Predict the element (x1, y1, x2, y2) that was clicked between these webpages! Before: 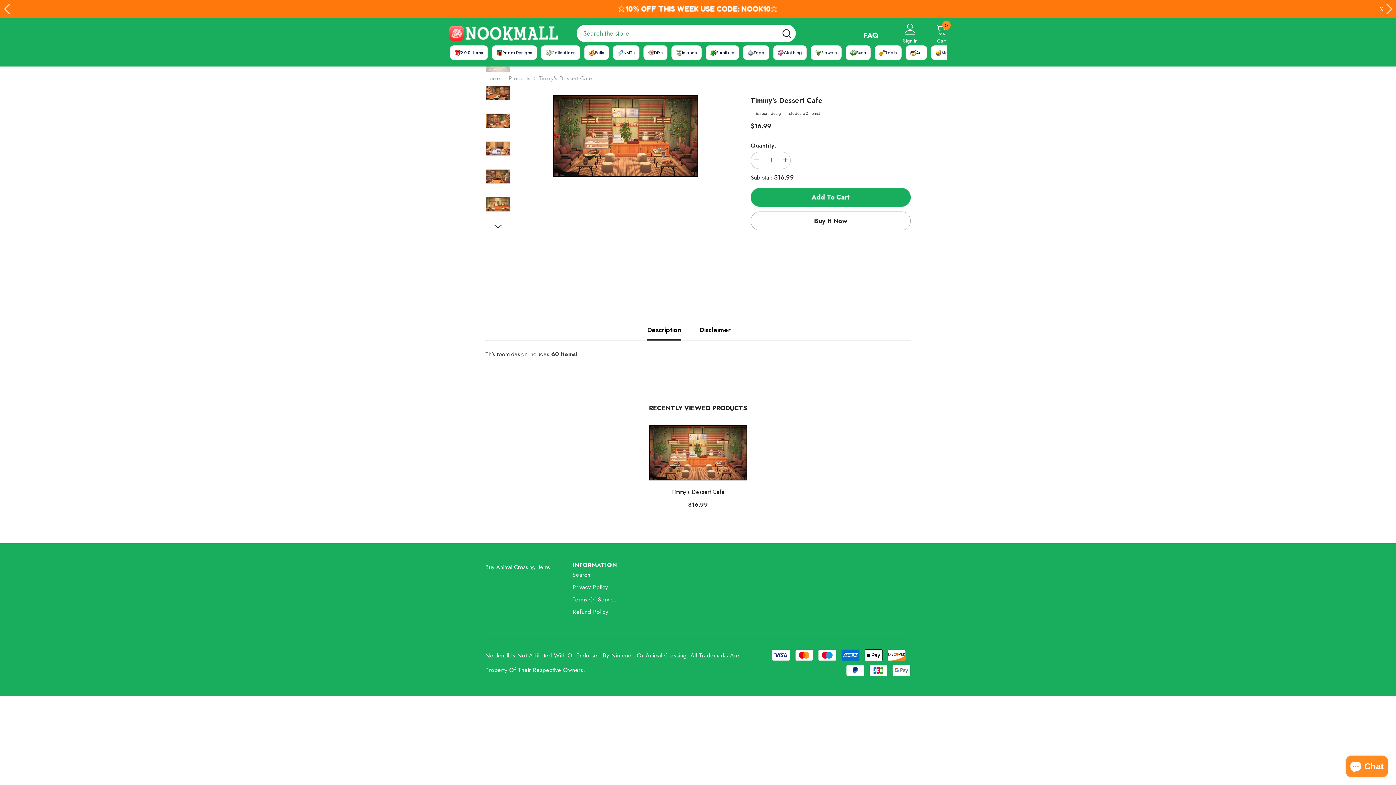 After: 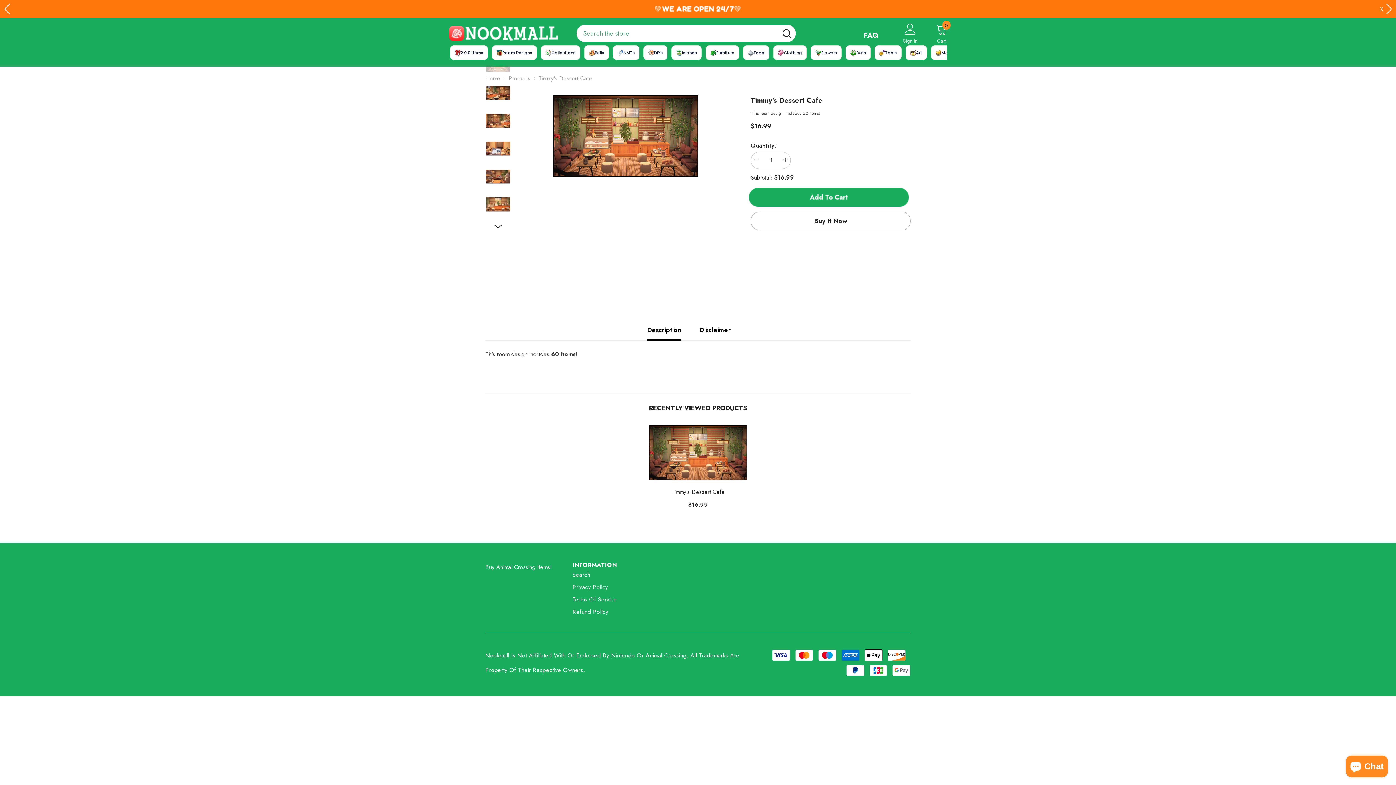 Action: bbox: (1386, 3, 1392, 14) label: Next slide